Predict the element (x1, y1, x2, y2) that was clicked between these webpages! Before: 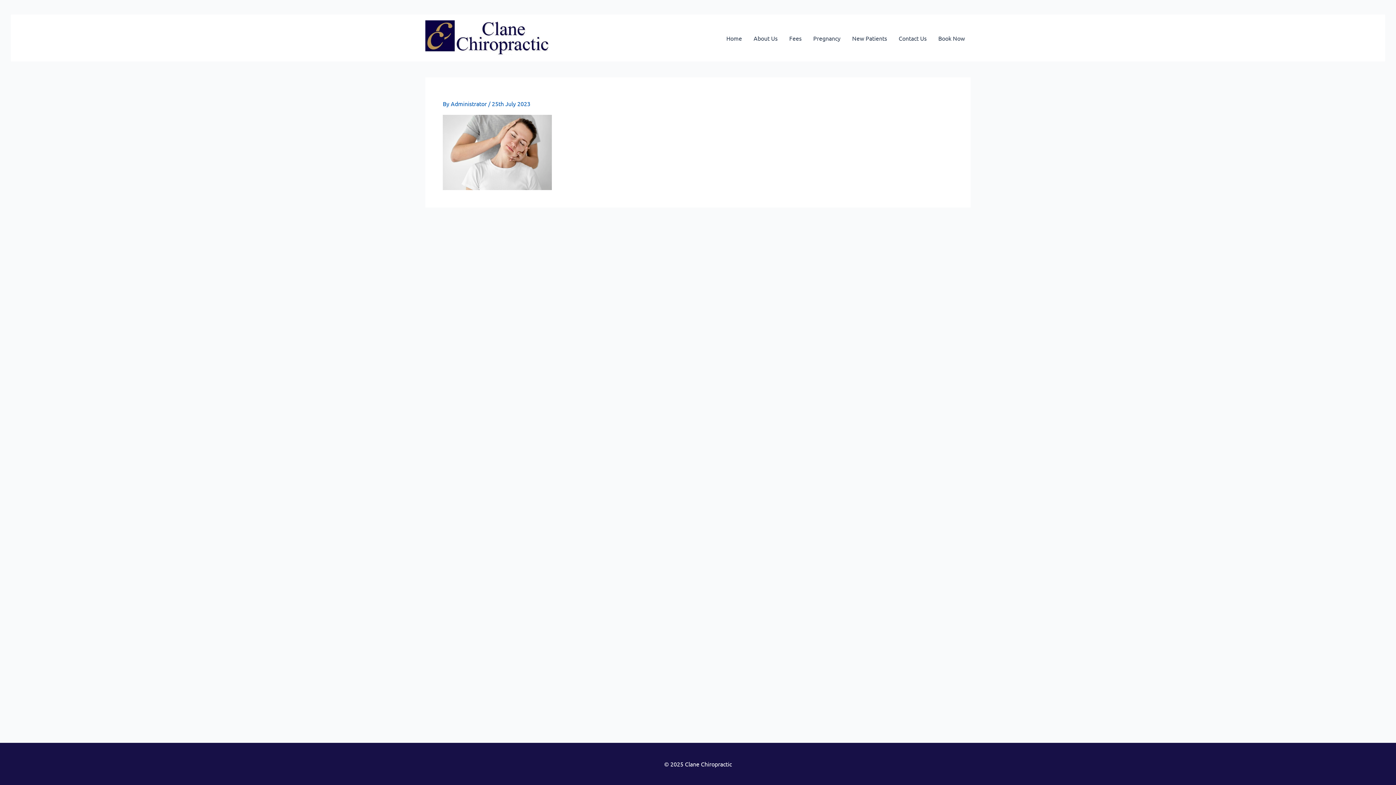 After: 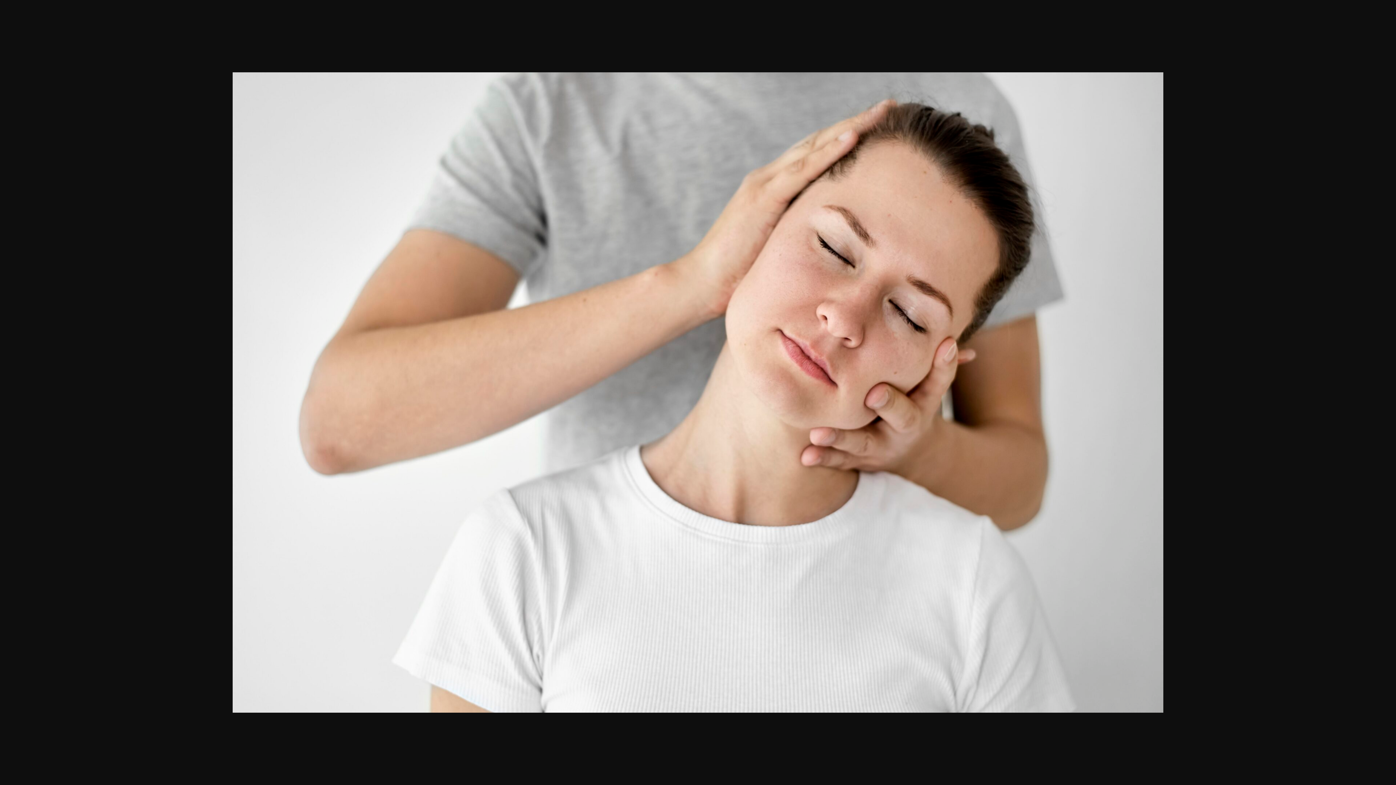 Action: bbox: (442, 147, 552, 155)